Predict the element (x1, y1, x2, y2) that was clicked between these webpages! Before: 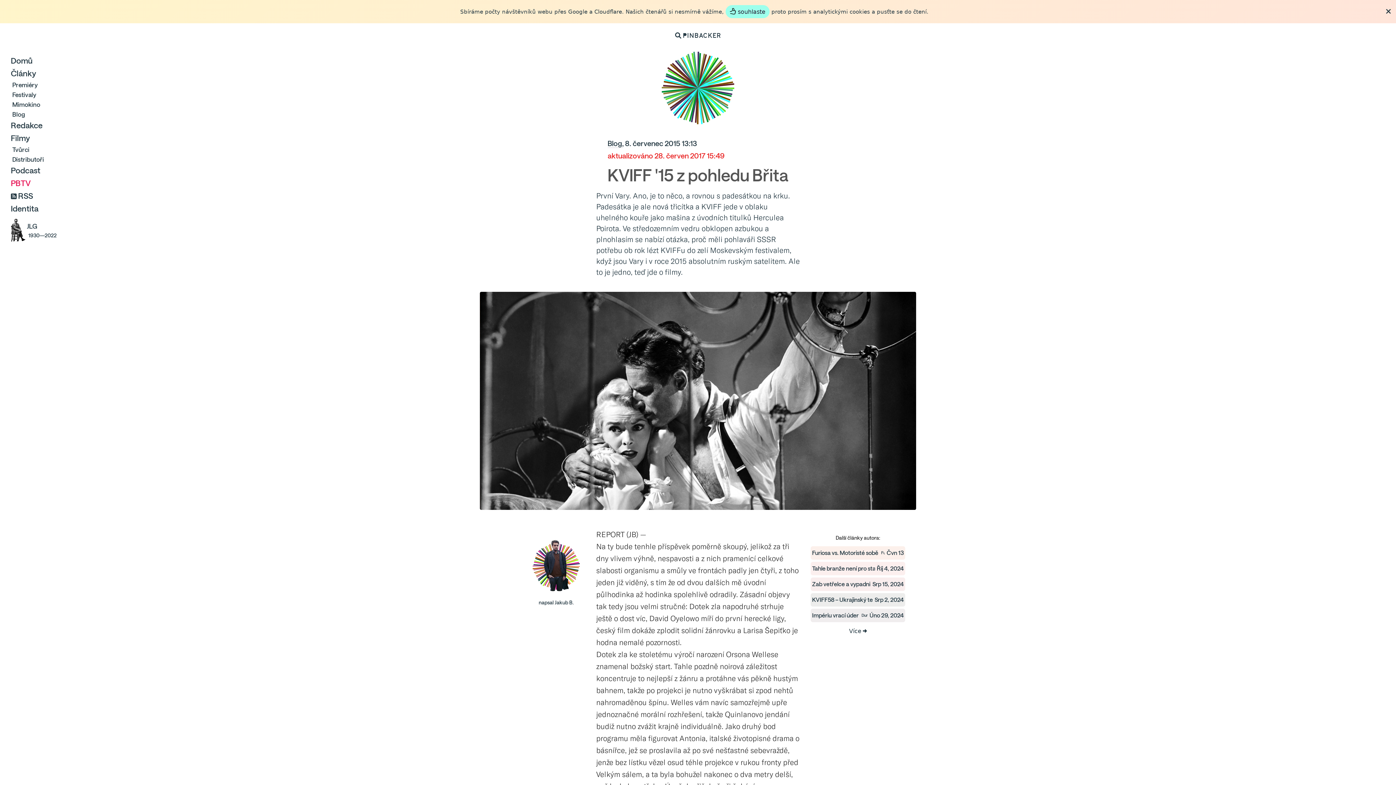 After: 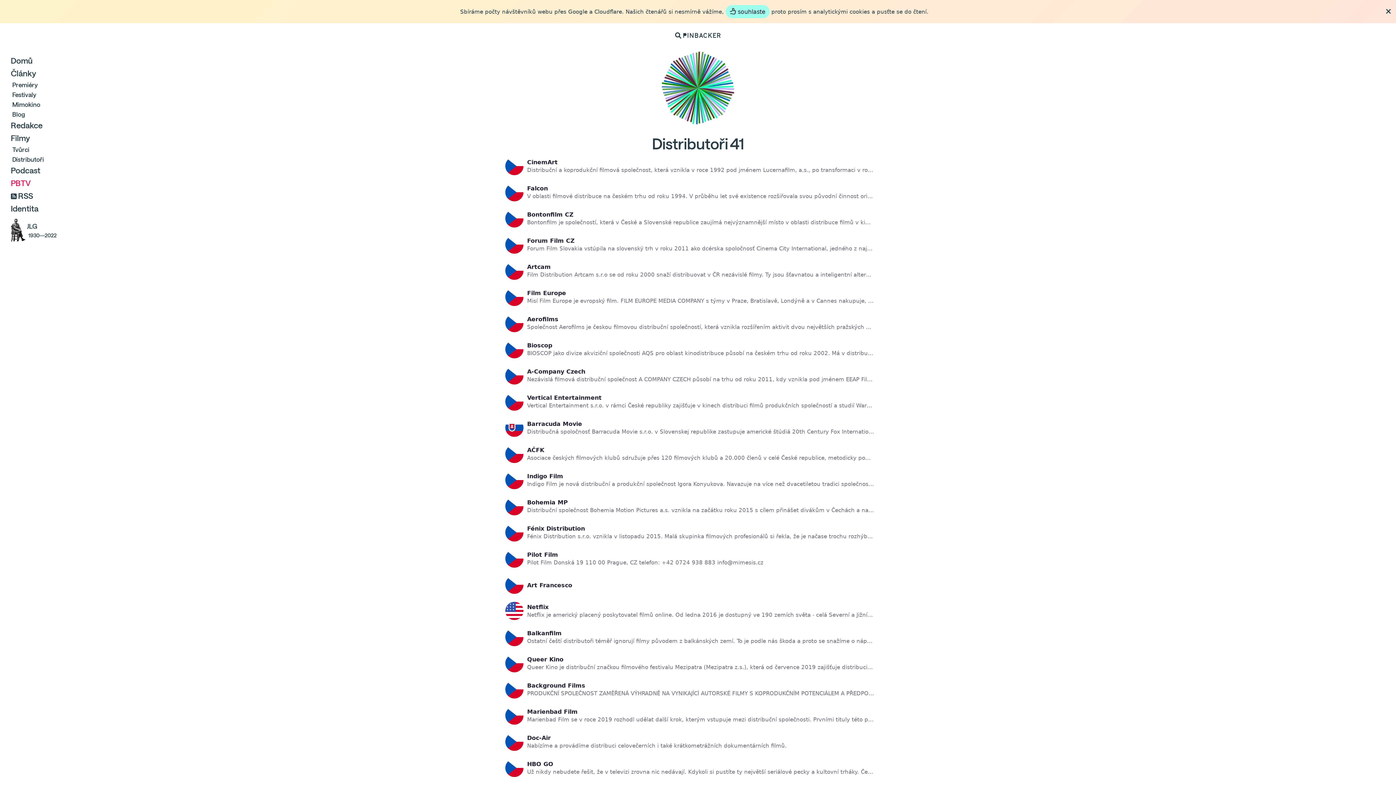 Action: bbox: (12, 154, 44, 164) label: Distributoři